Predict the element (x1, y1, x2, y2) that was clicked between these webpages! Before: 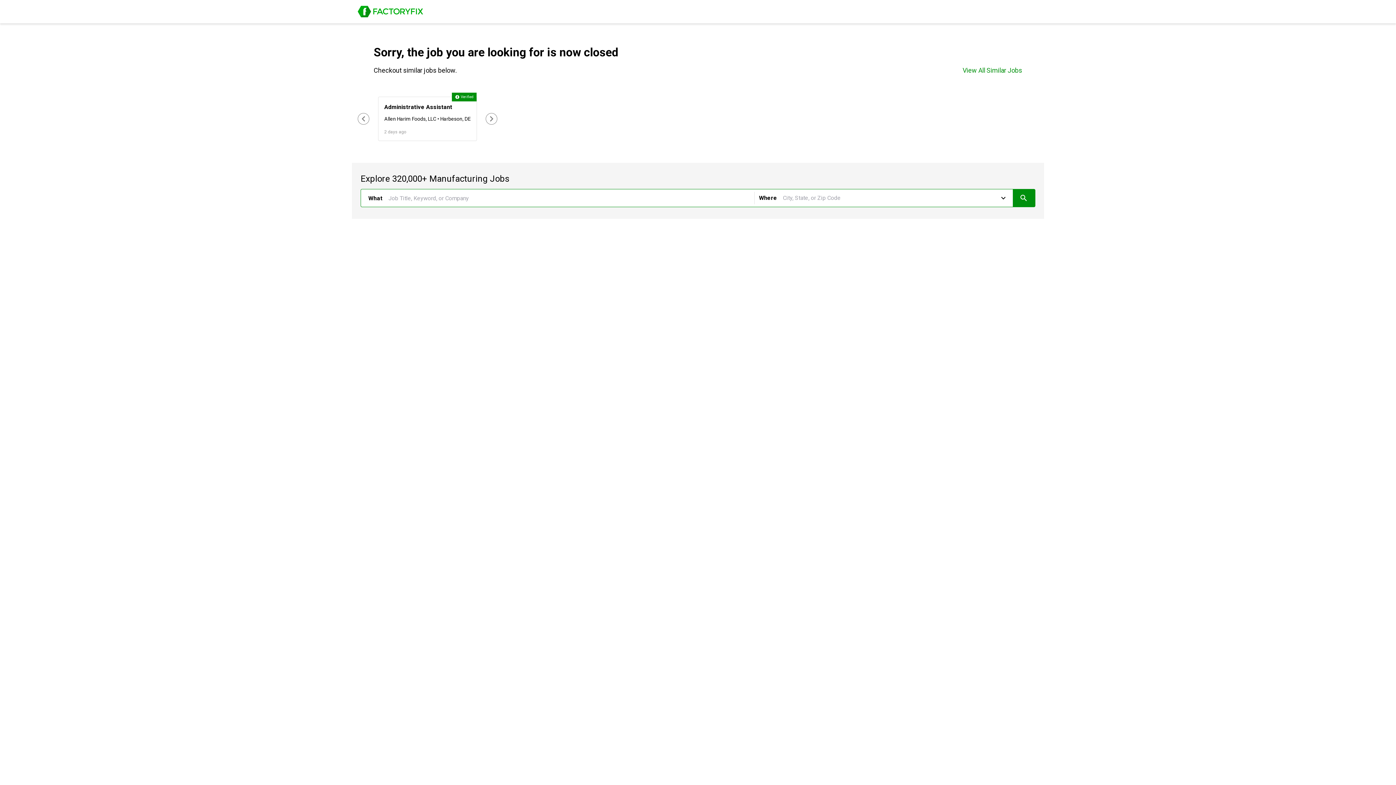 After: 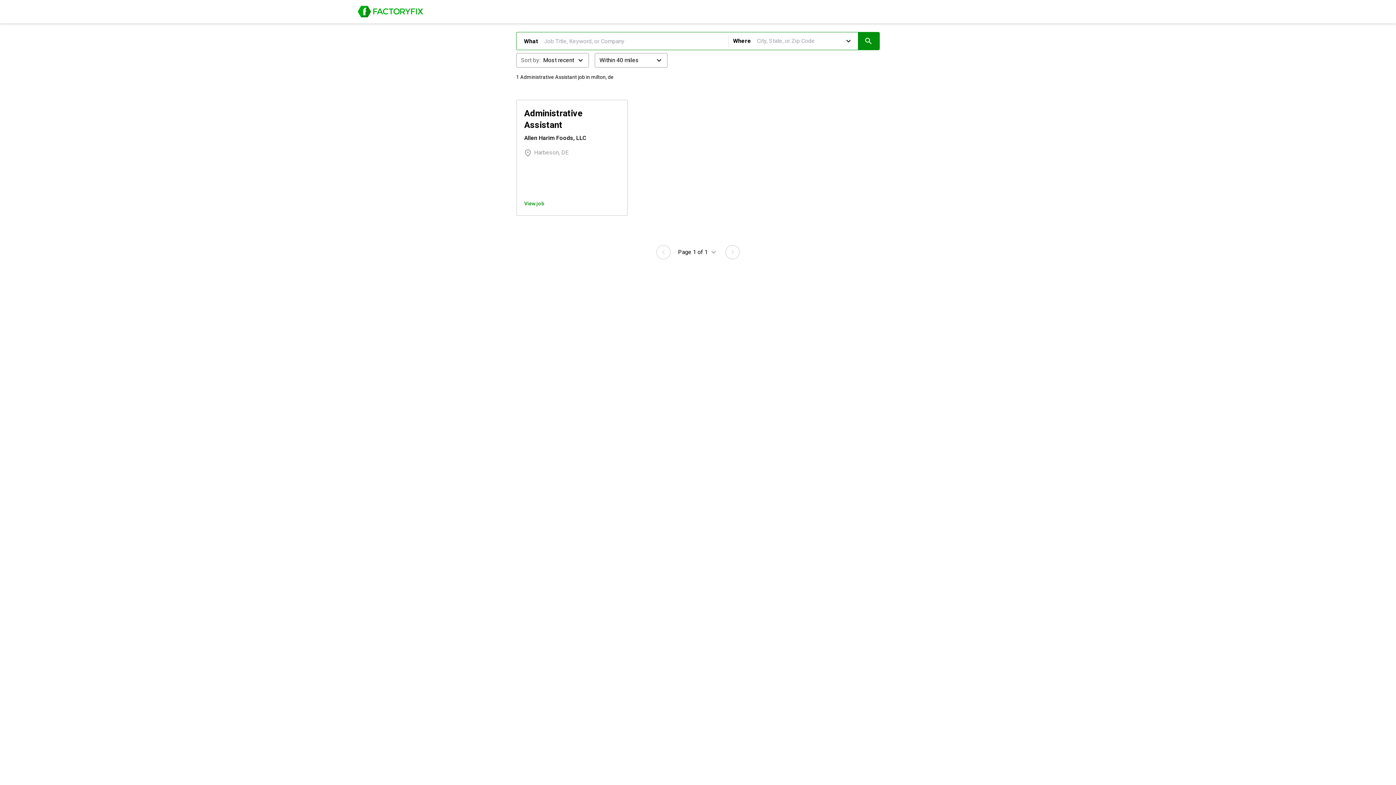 Action: label: Search jobs bbox: (1012, 195, 1035, 212)